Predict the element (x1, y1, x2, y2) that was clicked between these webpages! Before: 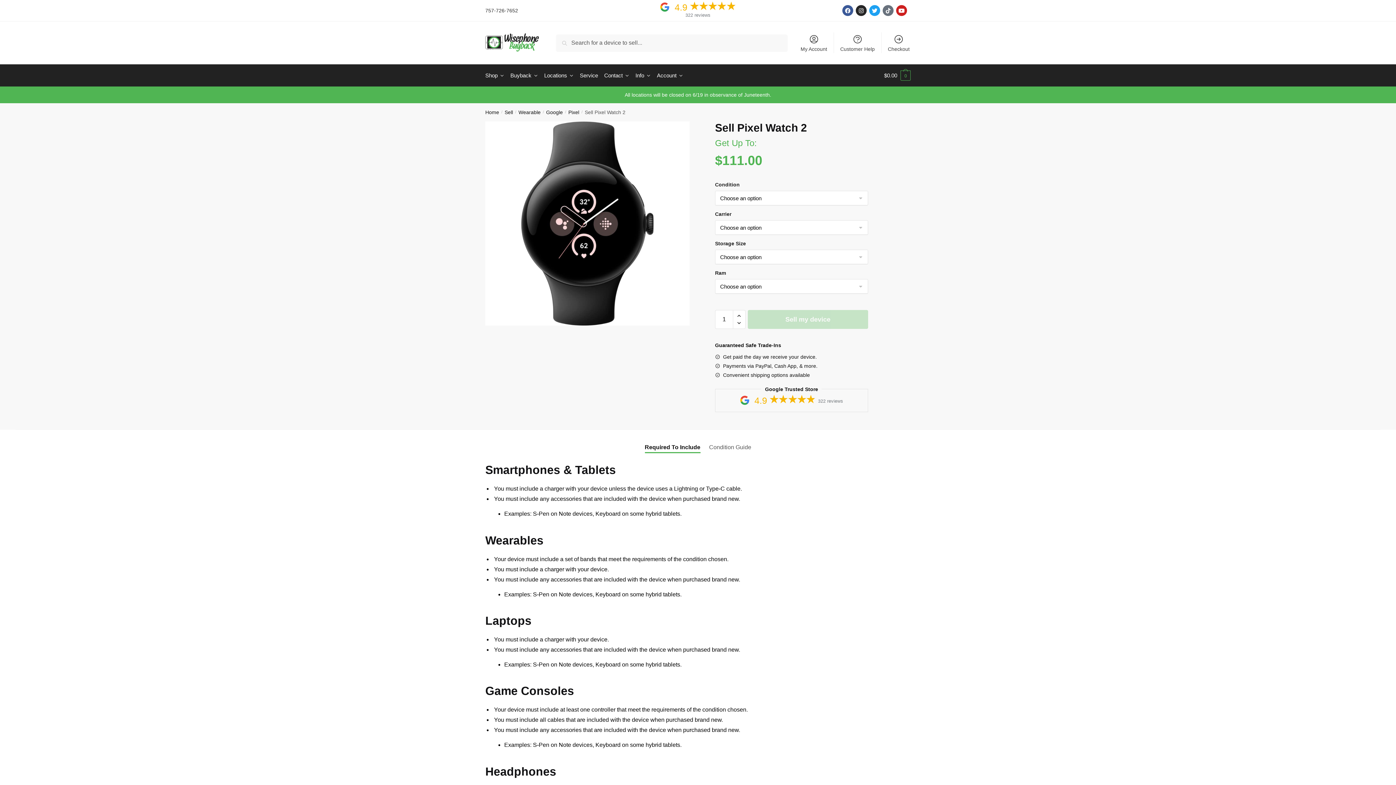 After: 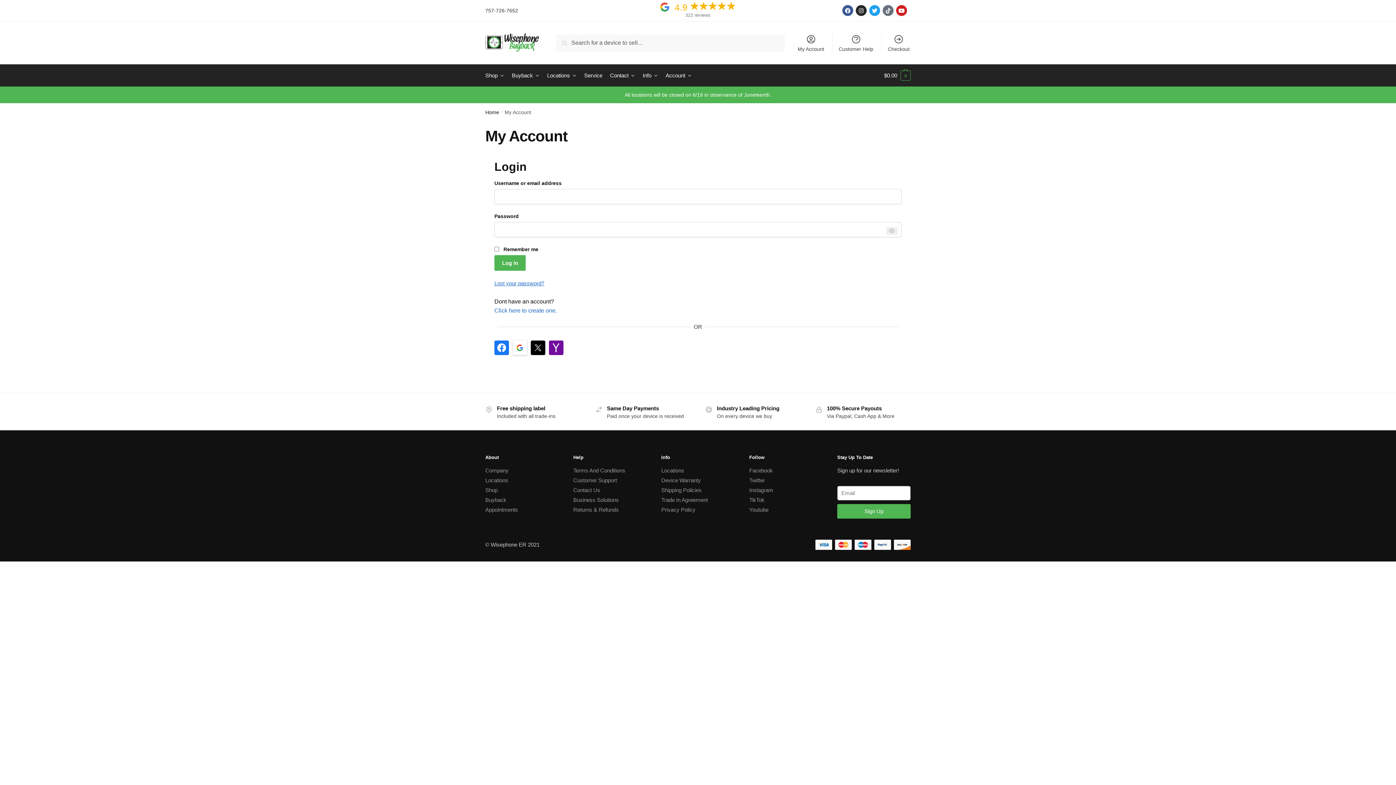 Action: label: My Account bbox: (796, 32, 831, 53)